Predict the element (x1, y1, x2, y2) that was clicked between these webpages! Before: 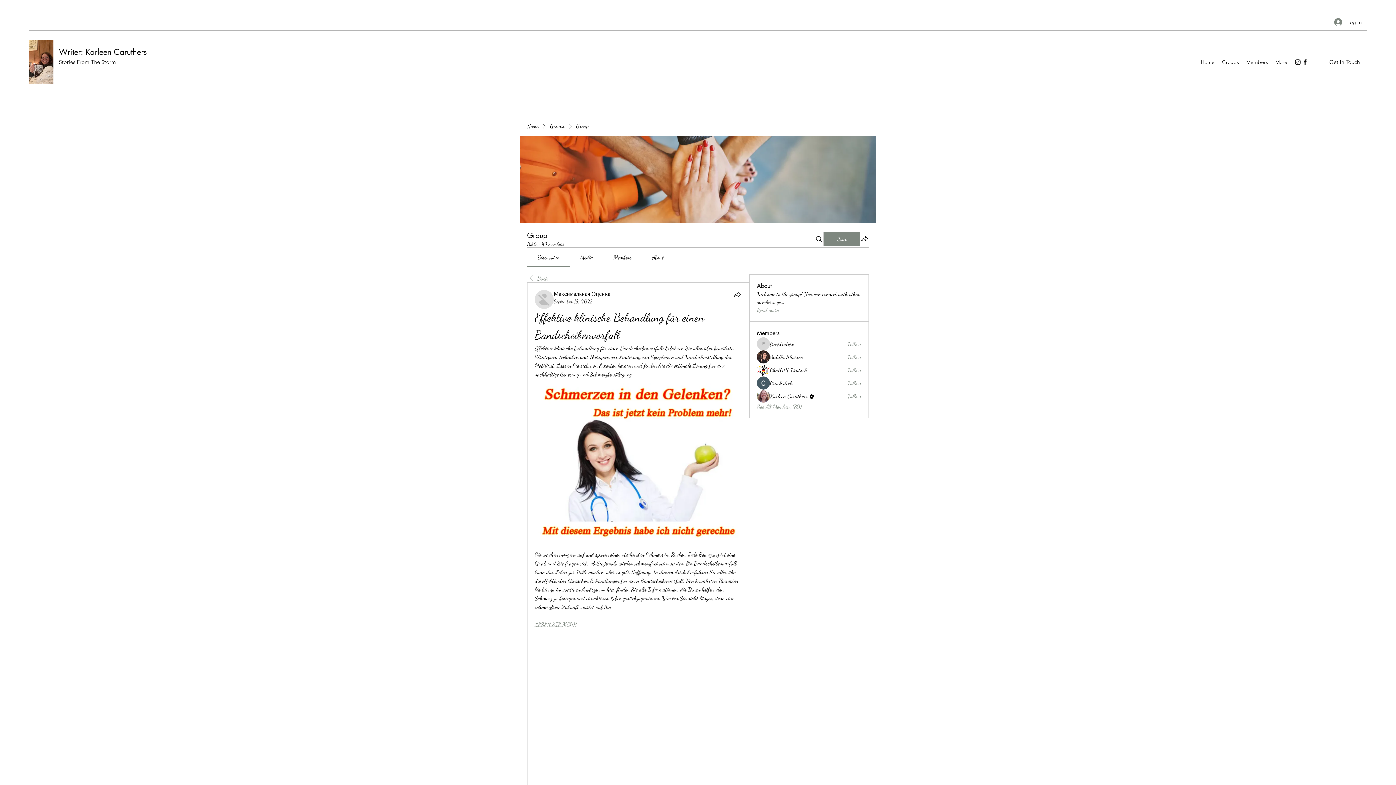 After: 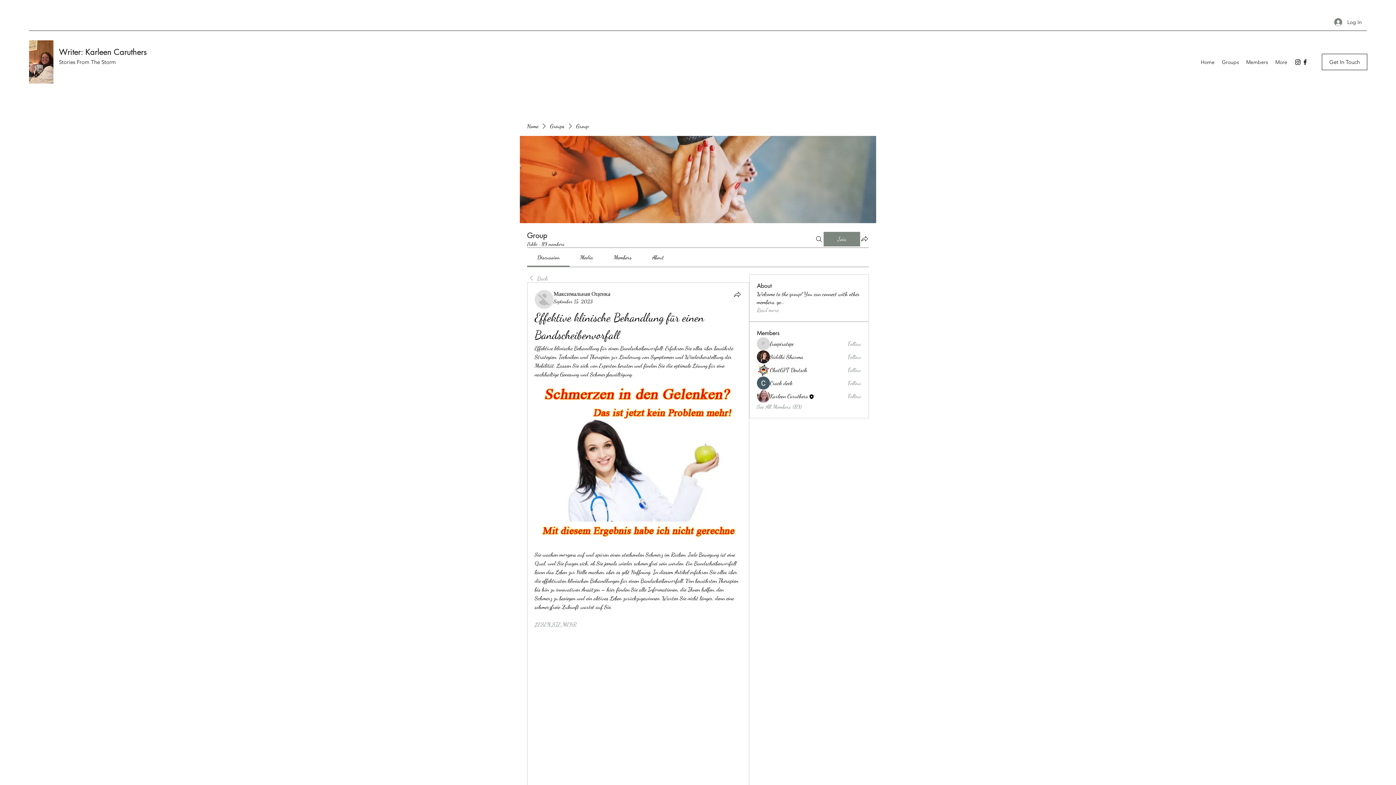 Action: label: Media bbox: (580, 253, 593, 260)